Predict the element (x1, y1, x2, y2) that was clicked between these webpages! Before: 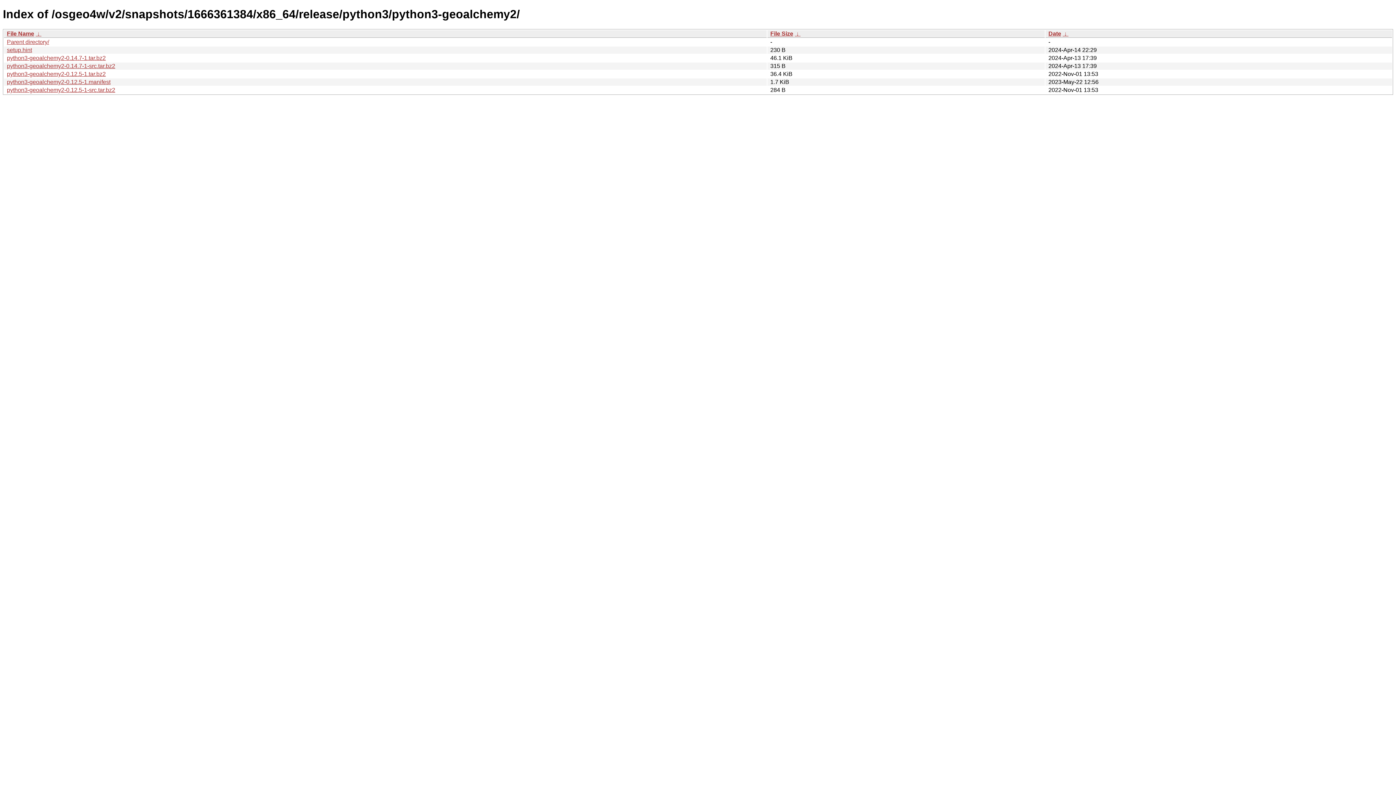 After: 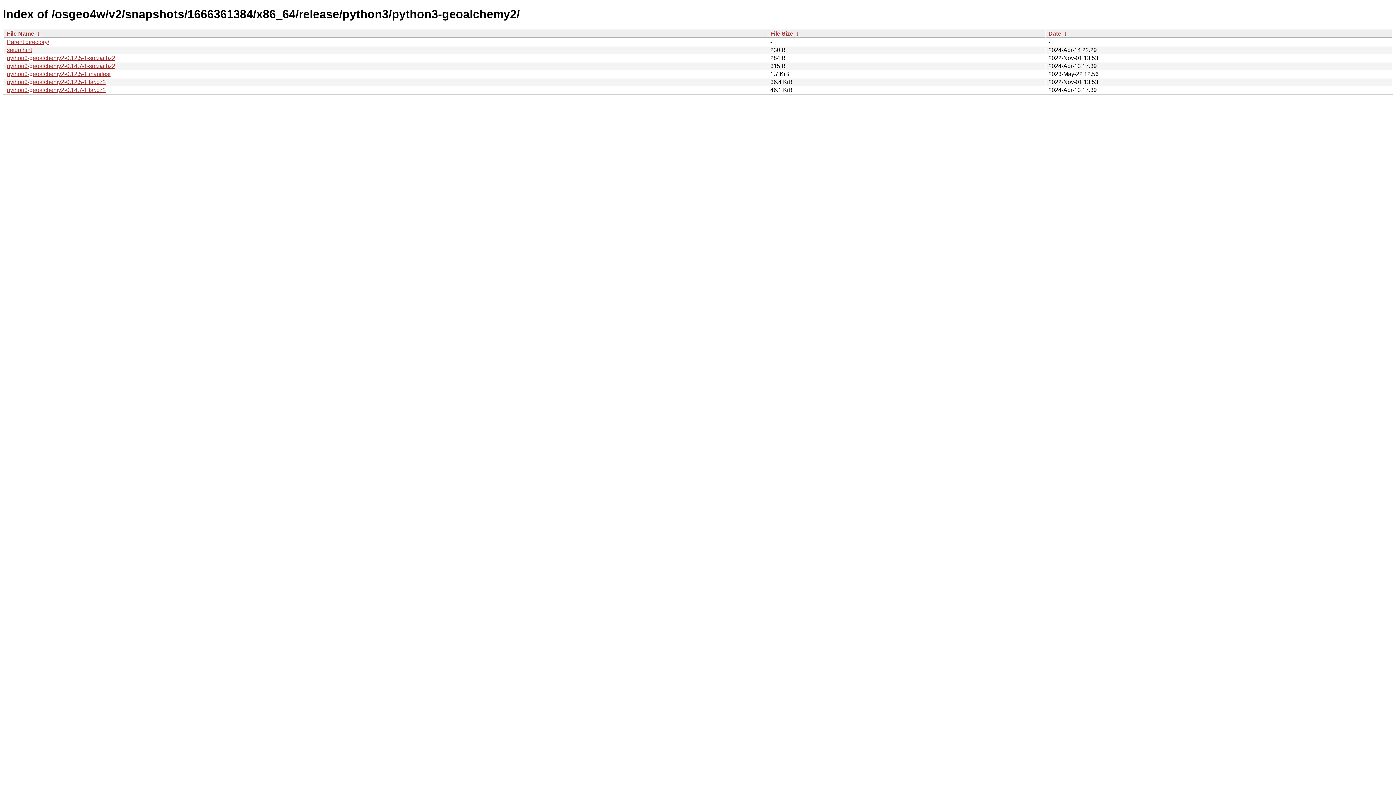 Action: label: File Size bbox: (770, 30, 793, 36)